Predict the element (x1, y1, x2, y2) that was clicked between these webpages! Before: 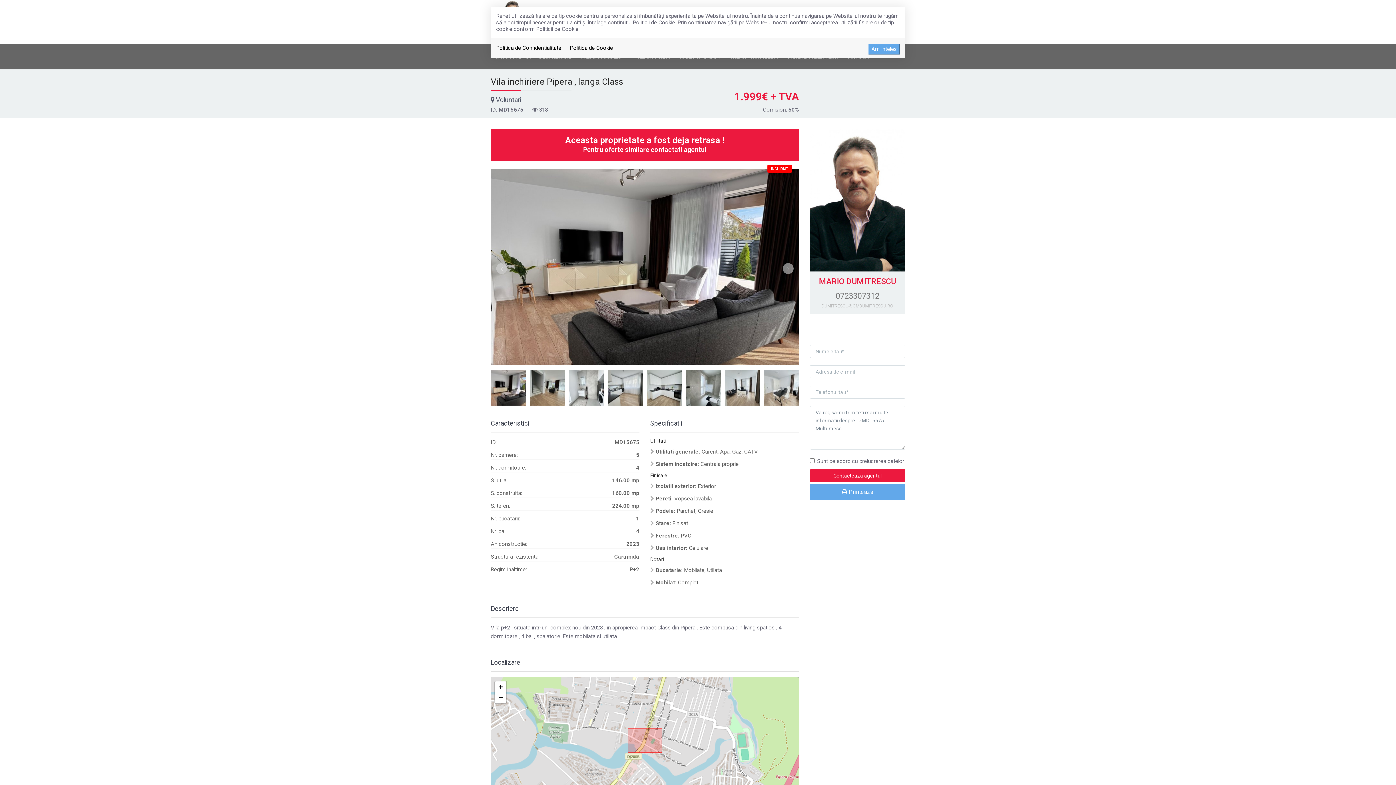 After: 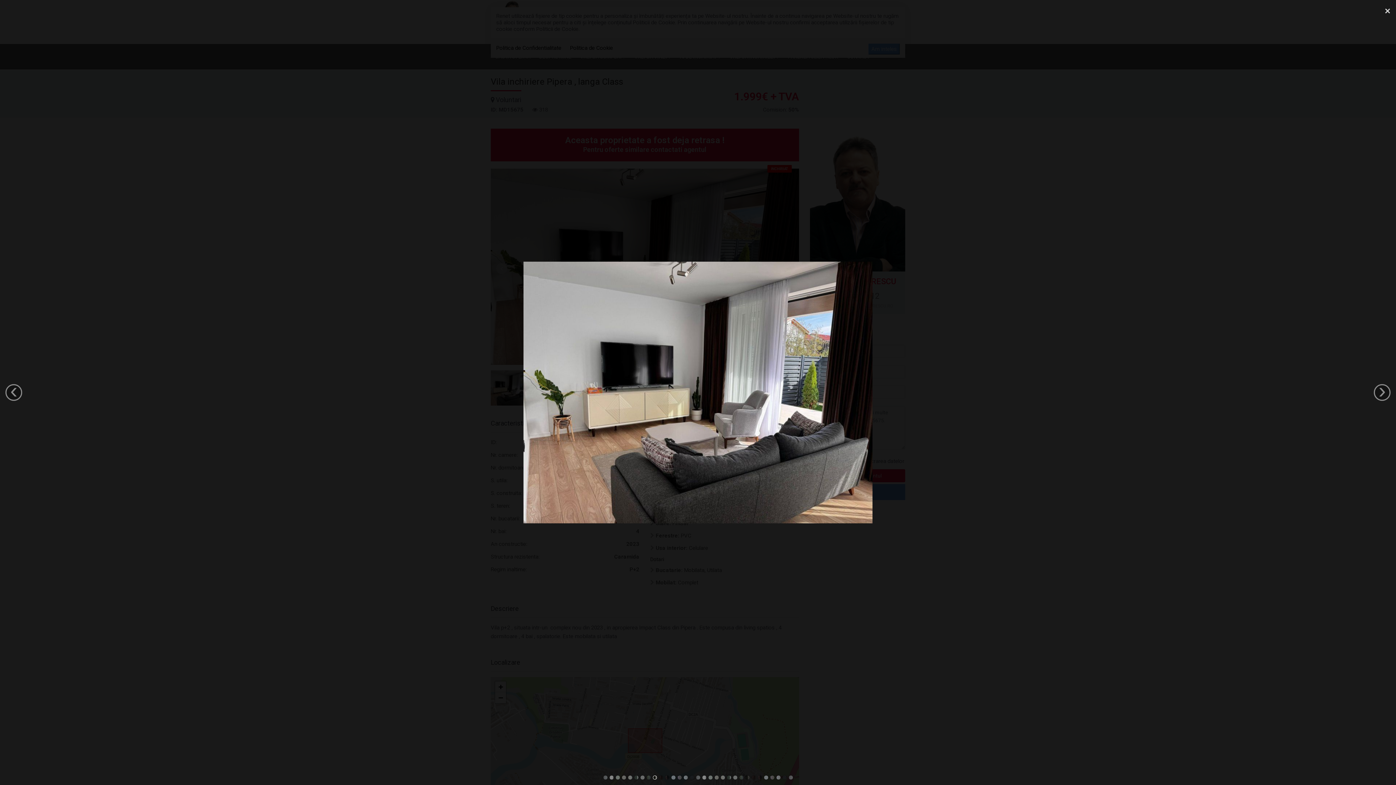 Action: bbox: (490, 168, 799, 364)